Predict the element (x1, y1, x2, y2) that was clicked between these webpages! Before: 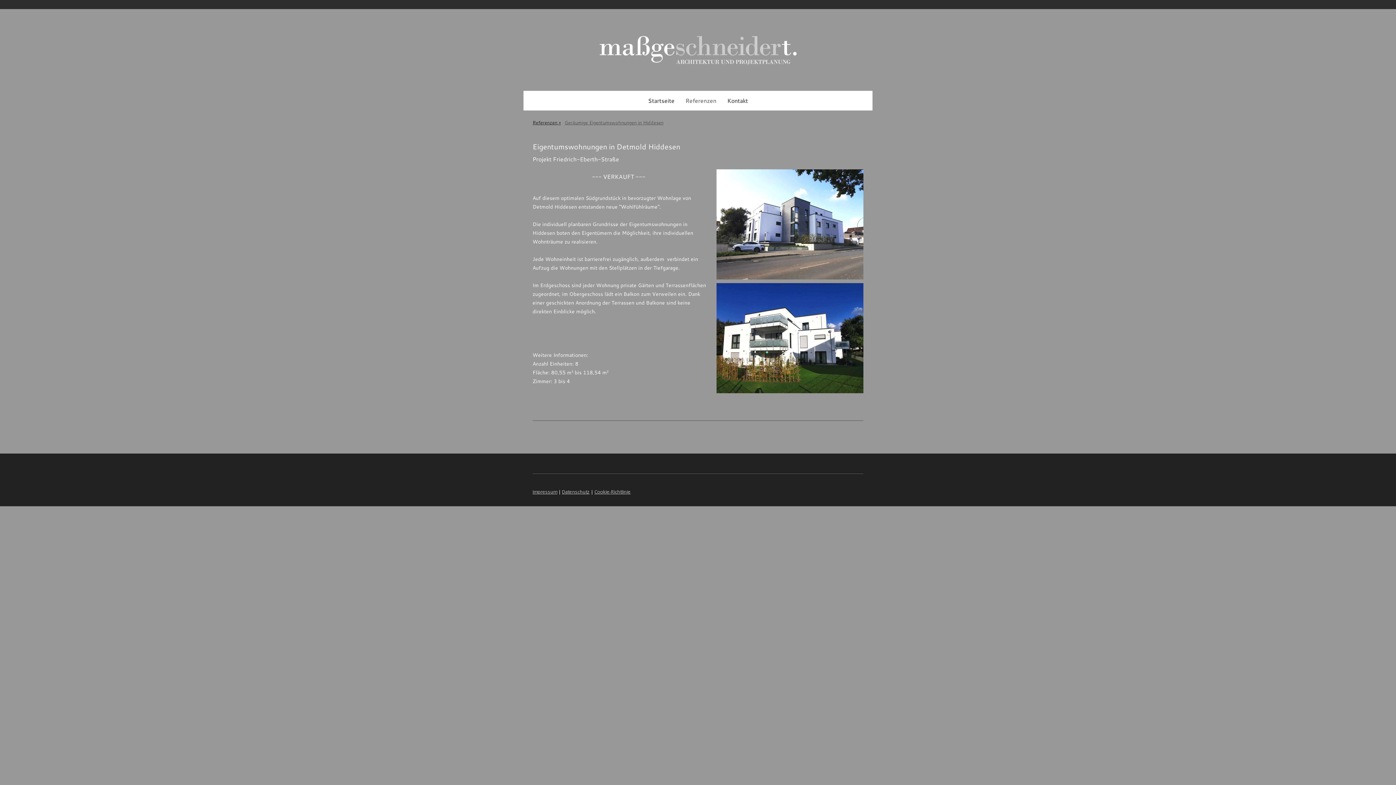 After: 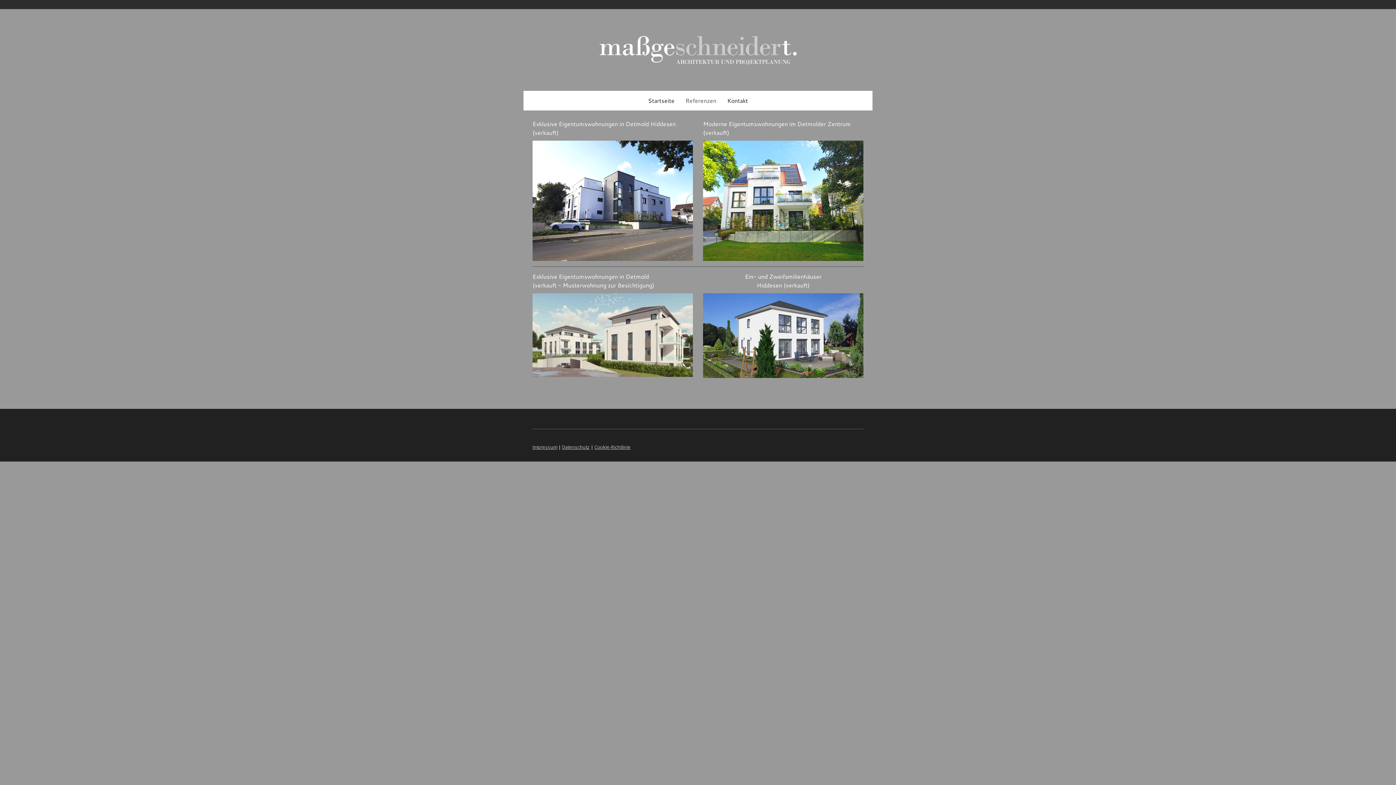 Action: bbox: (680, 90, 722, 110) label: Referenzen